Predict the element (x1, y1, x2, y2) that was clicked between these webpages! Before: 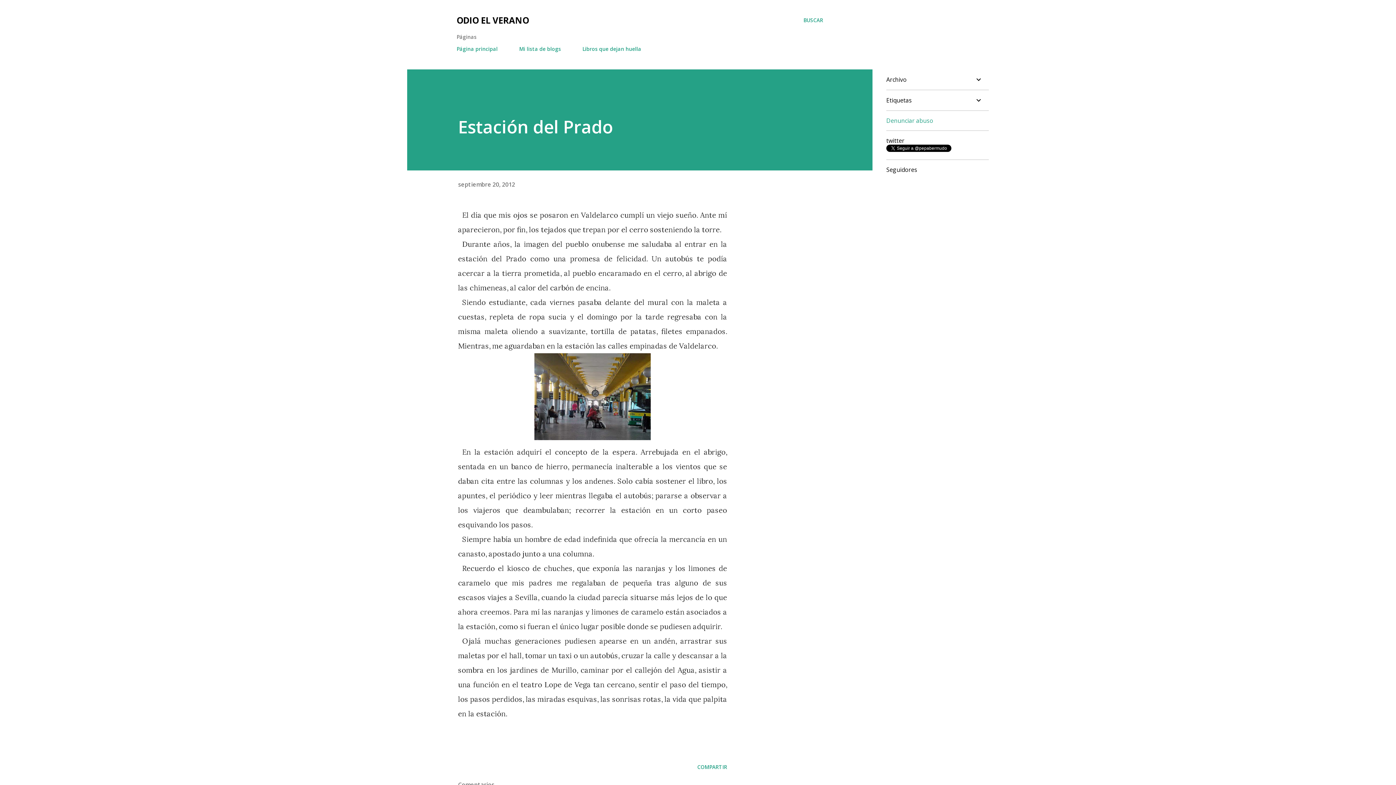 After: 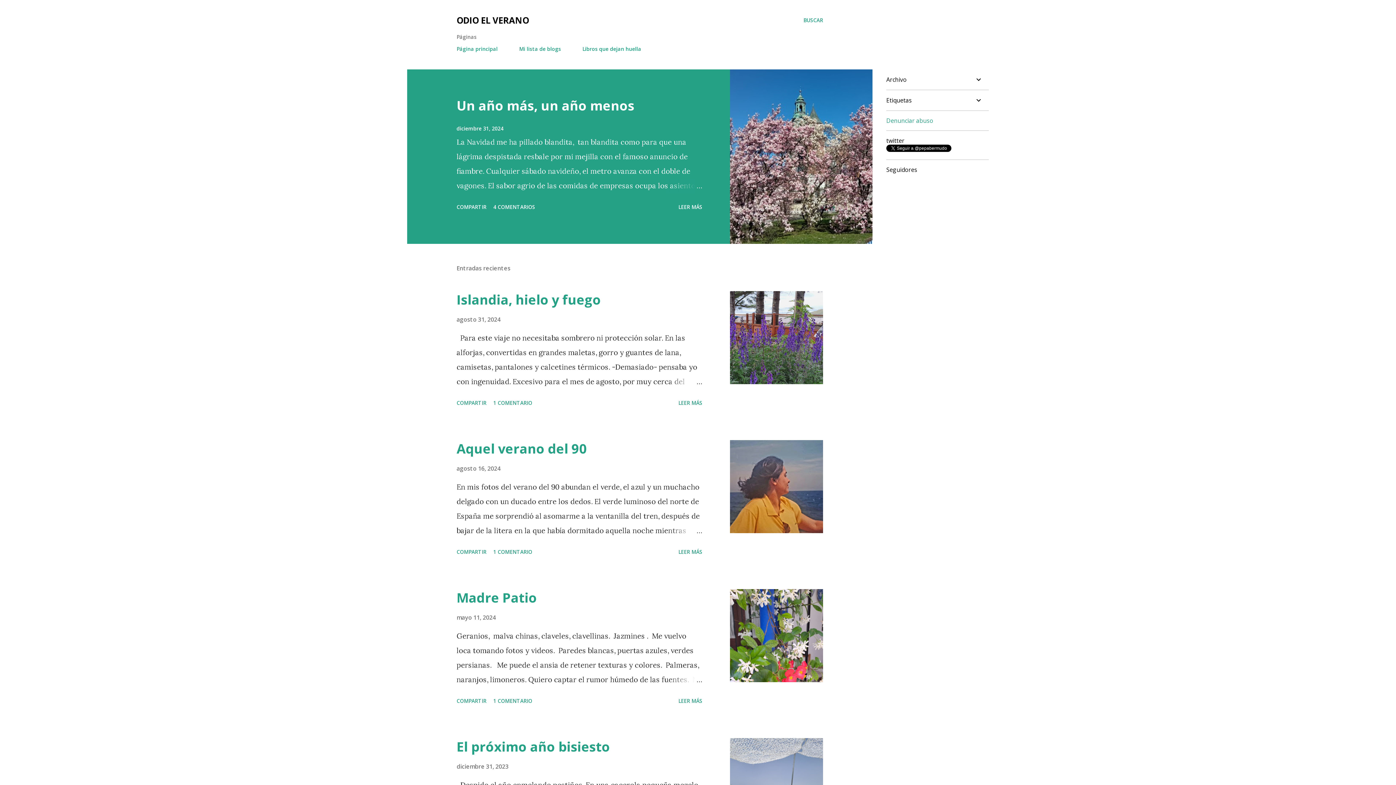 Action: bbox: (456, 41, 502, 56) label: Página principal